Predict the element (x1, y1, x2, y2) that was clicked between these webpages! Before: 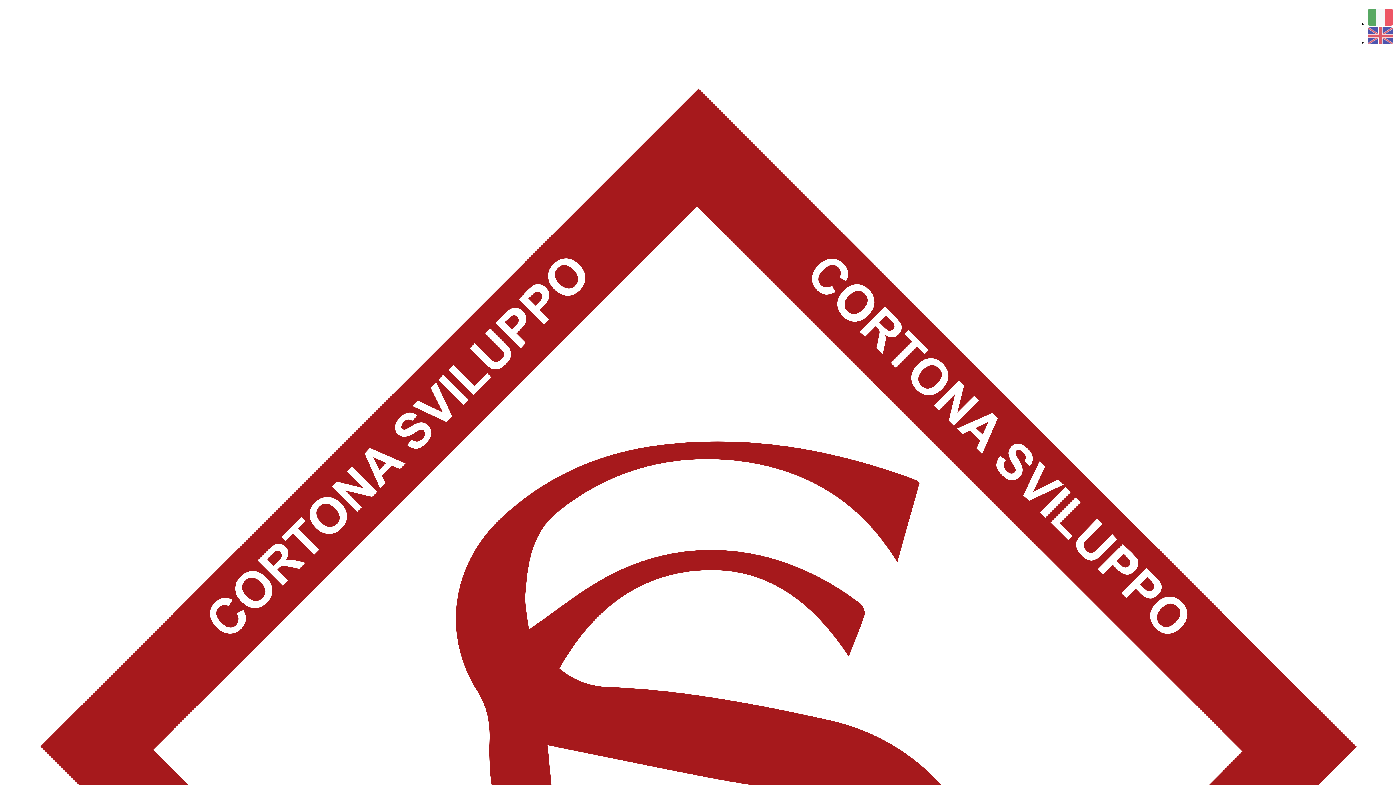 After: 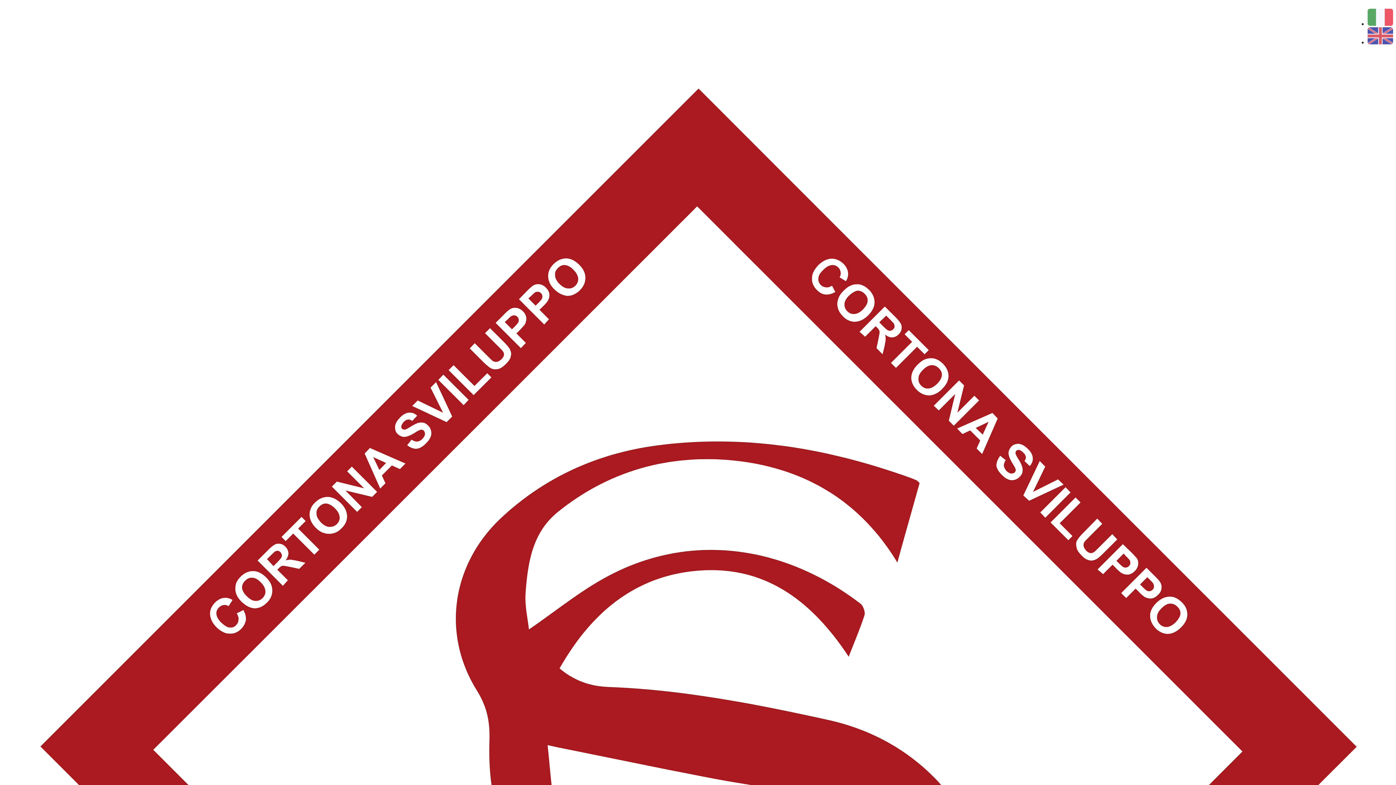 Action: bbox: (1368, 39, 1393, 45)